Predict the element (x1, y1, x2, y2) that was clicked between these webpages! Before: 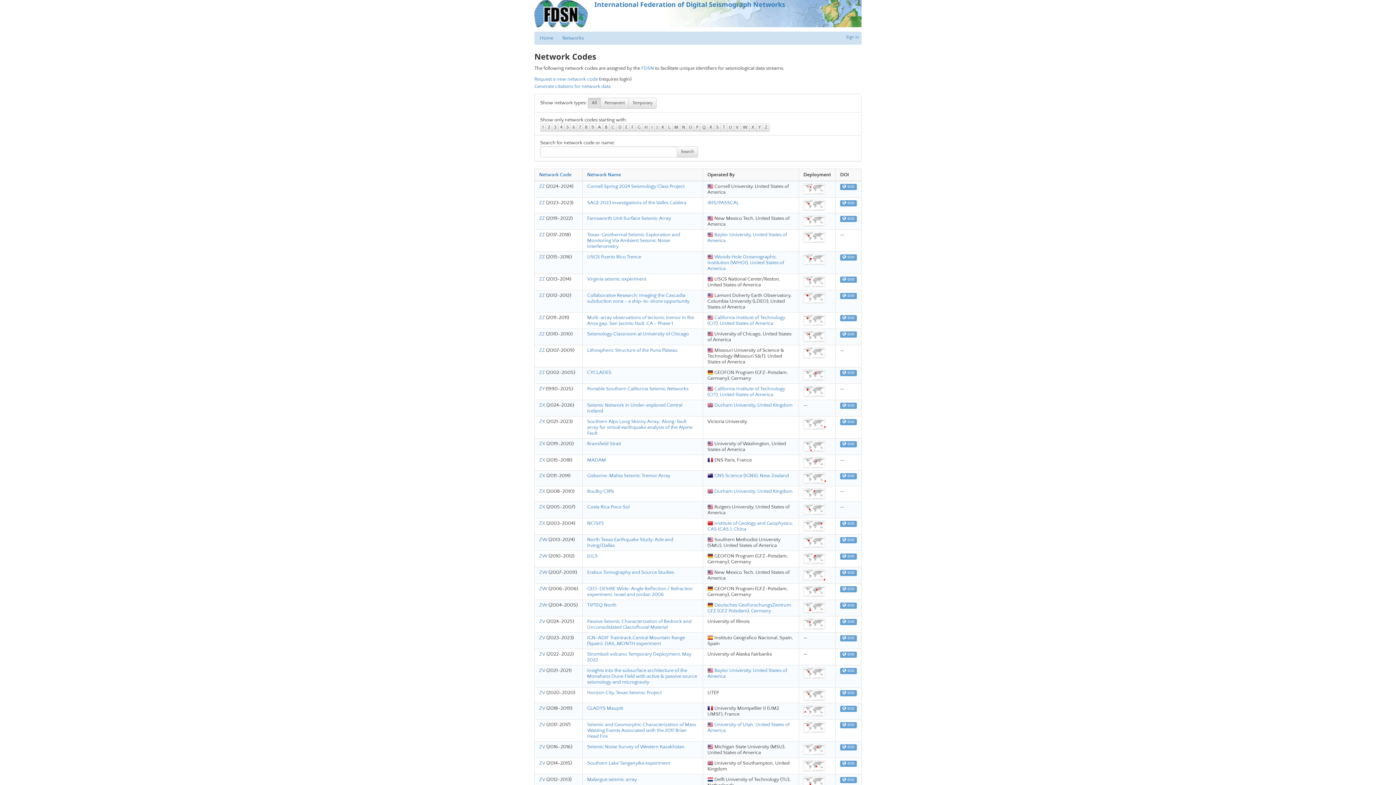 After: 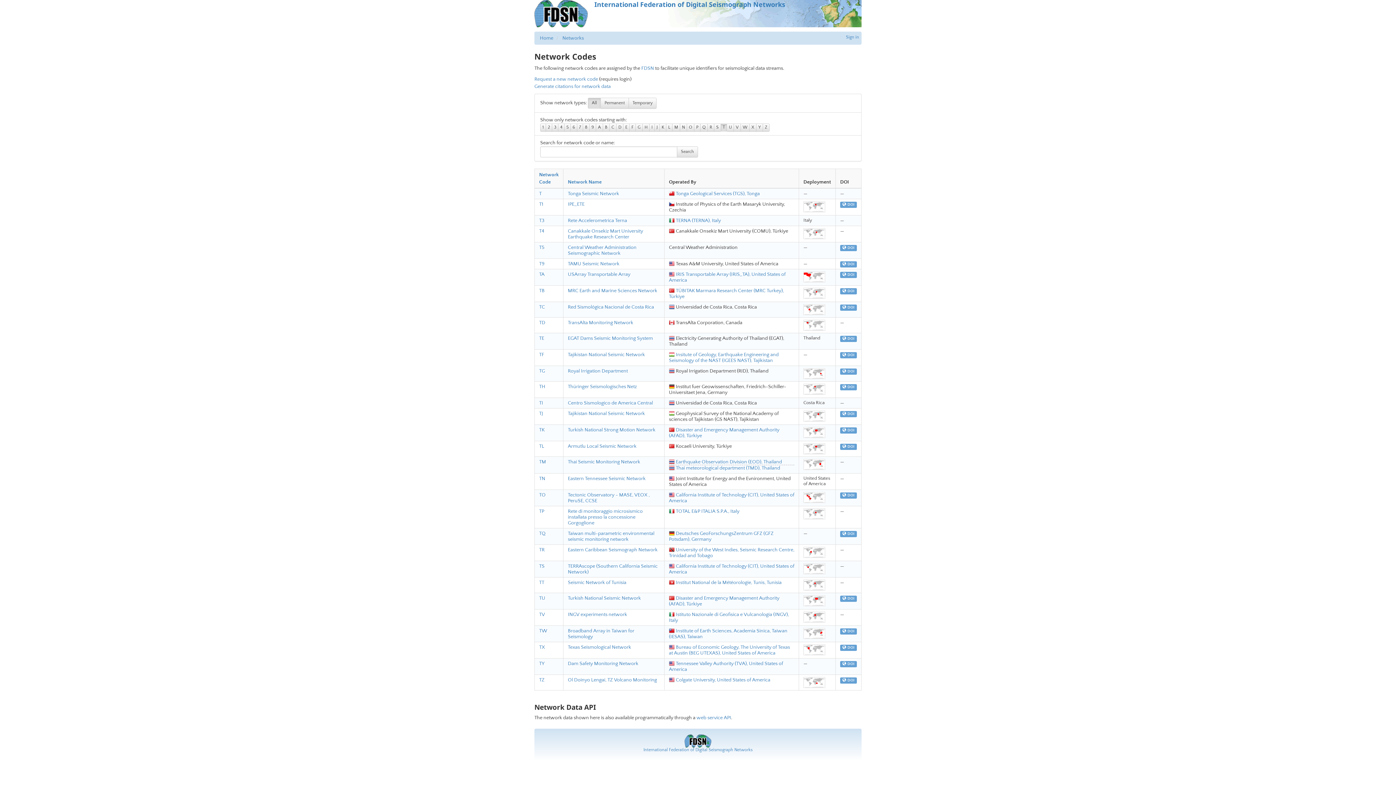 Action: label: T bbox: (720, 123, 727, 131)